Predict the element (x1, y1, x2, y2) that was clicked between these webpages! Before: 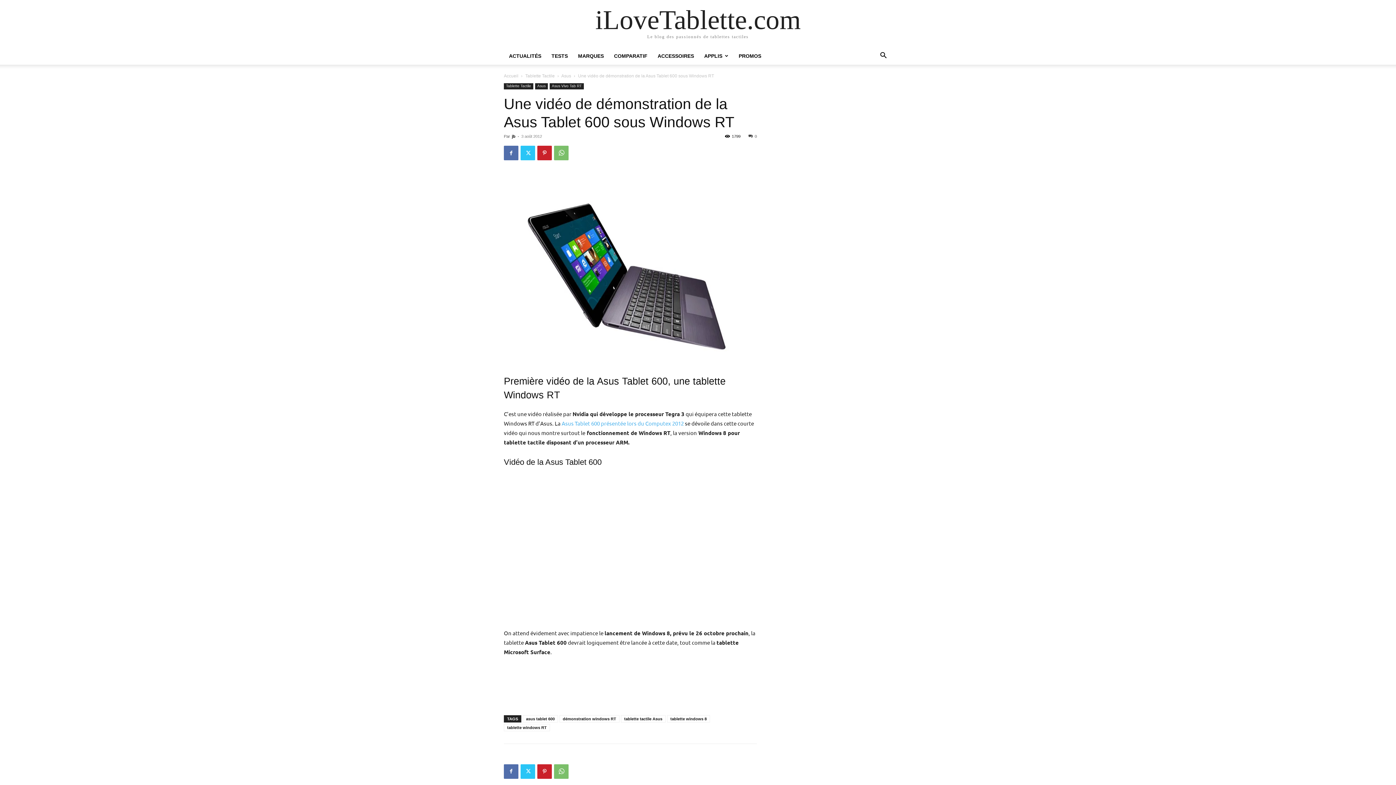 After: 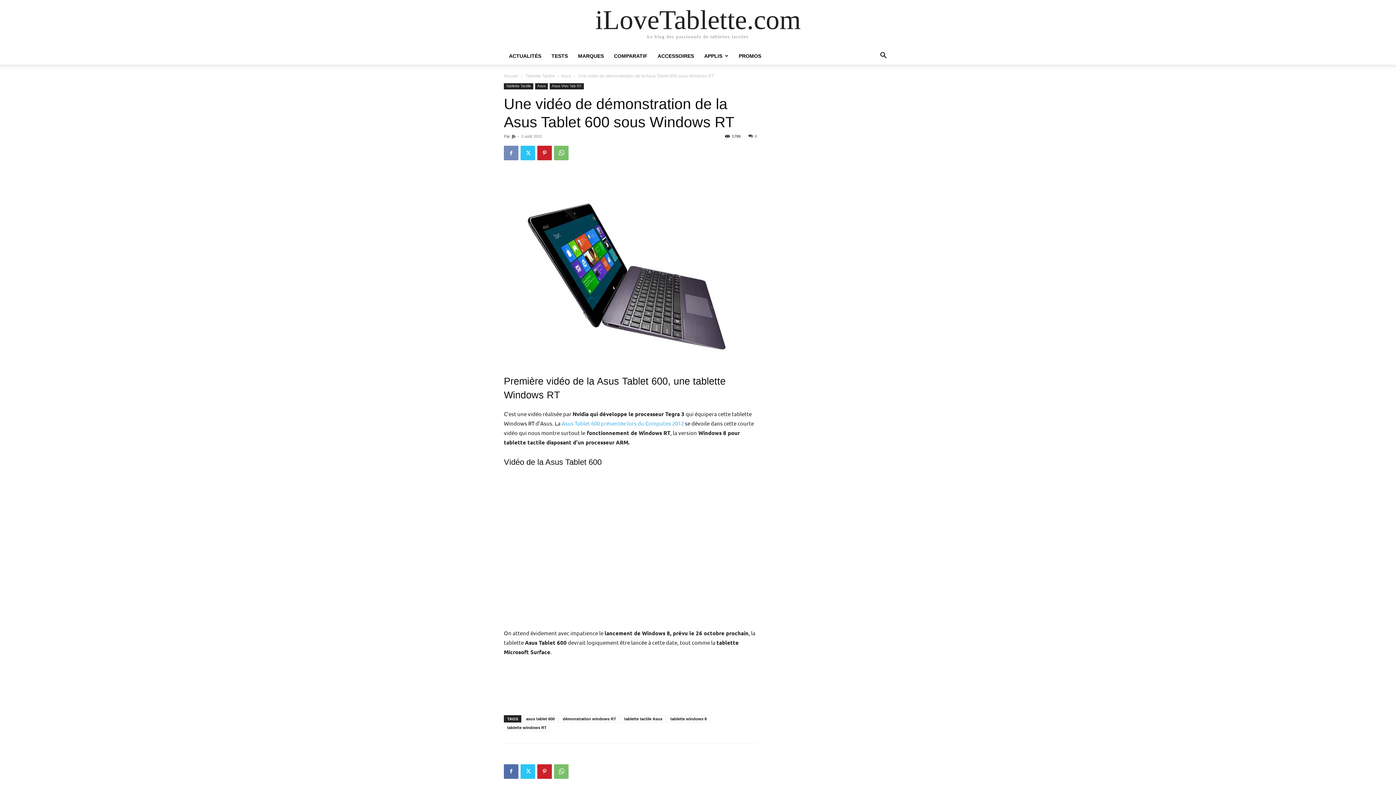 Action: bbox: (504, 145, 518, 160)